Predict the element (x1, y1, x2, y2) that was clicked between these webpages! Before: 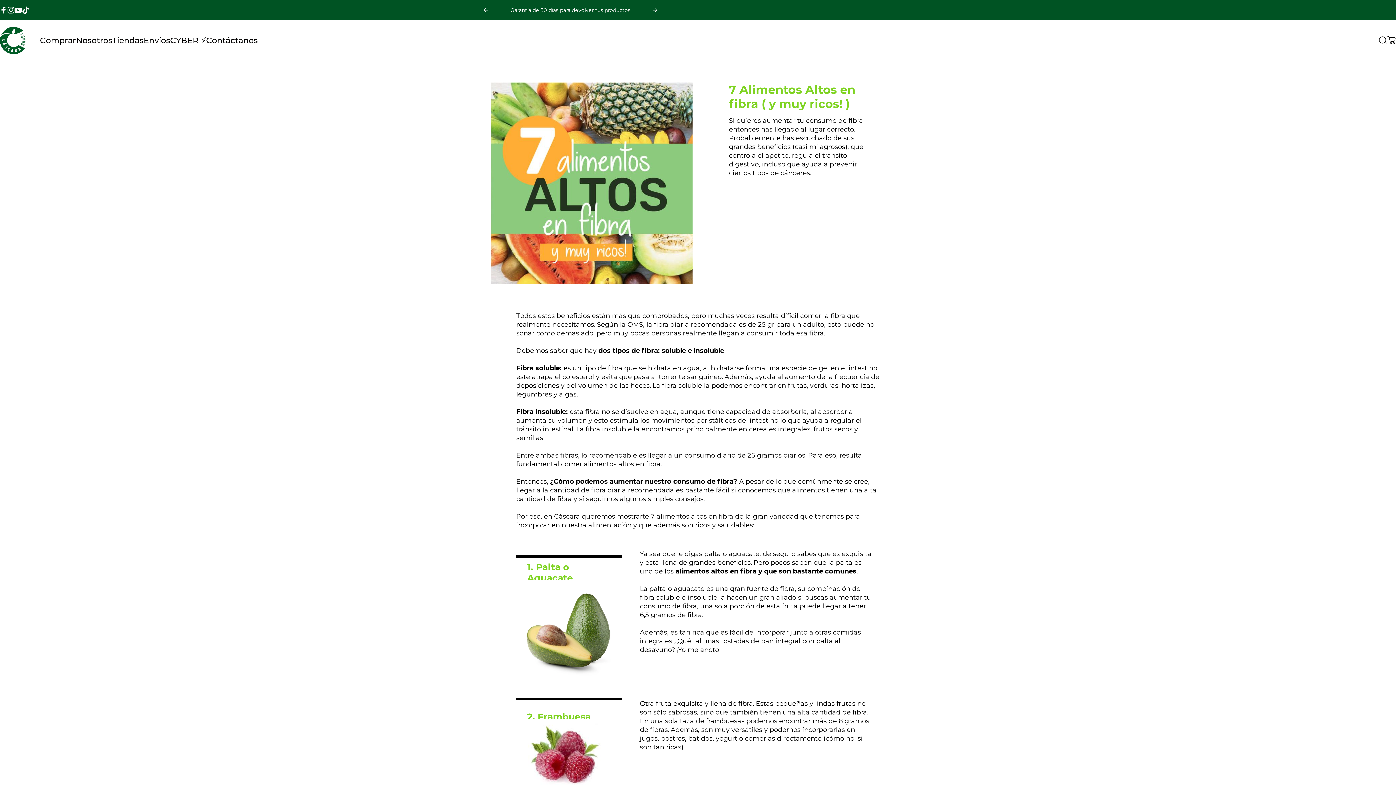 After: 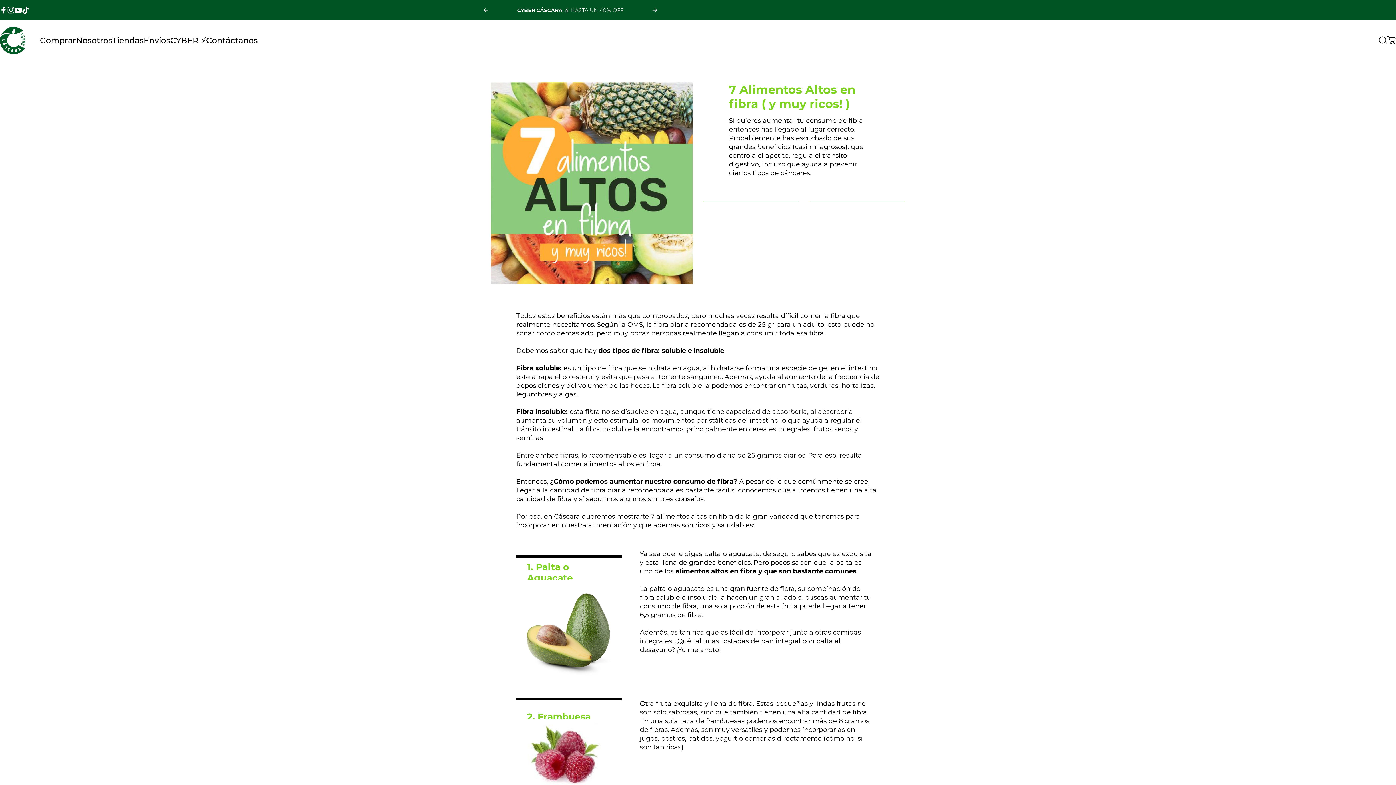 Action: bbox: (7, 6, 14, 13) label: Instagram